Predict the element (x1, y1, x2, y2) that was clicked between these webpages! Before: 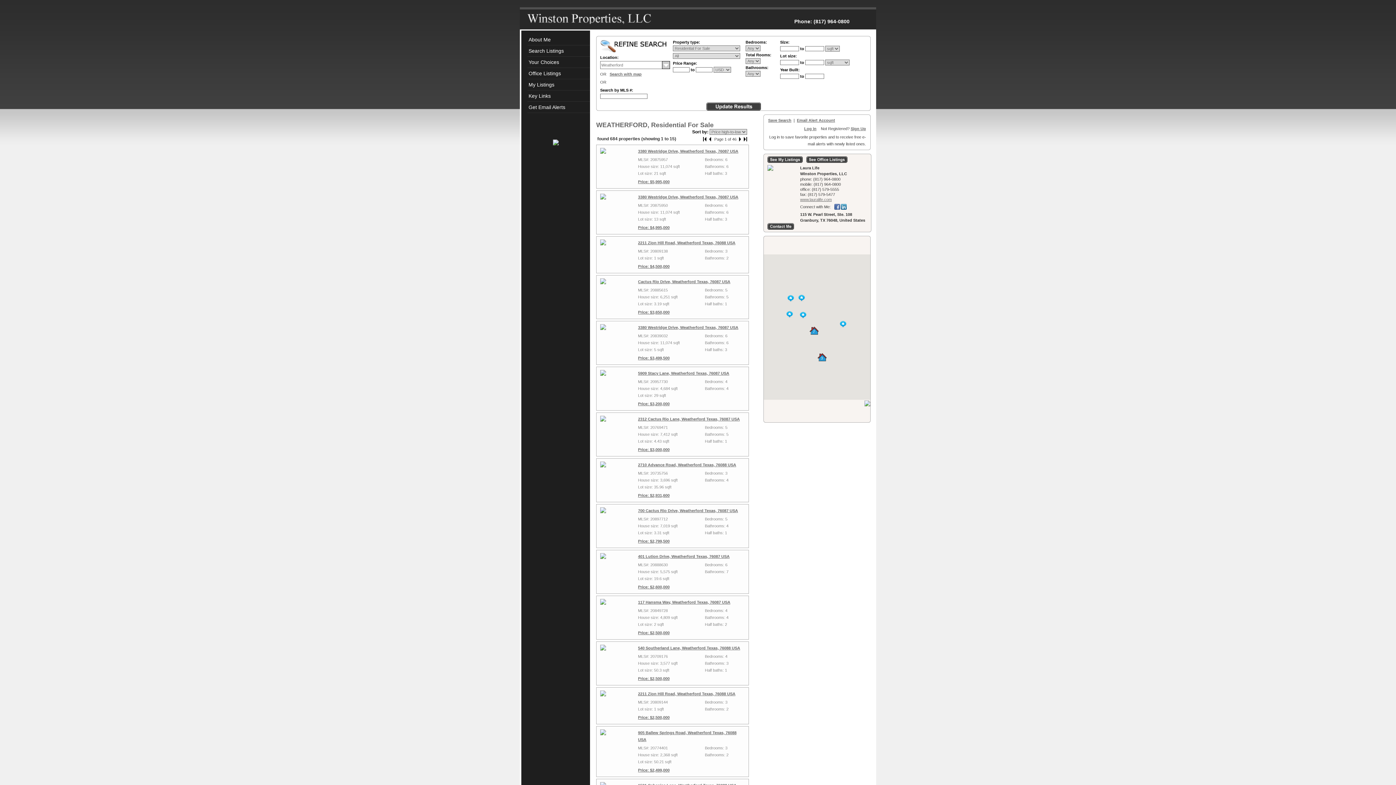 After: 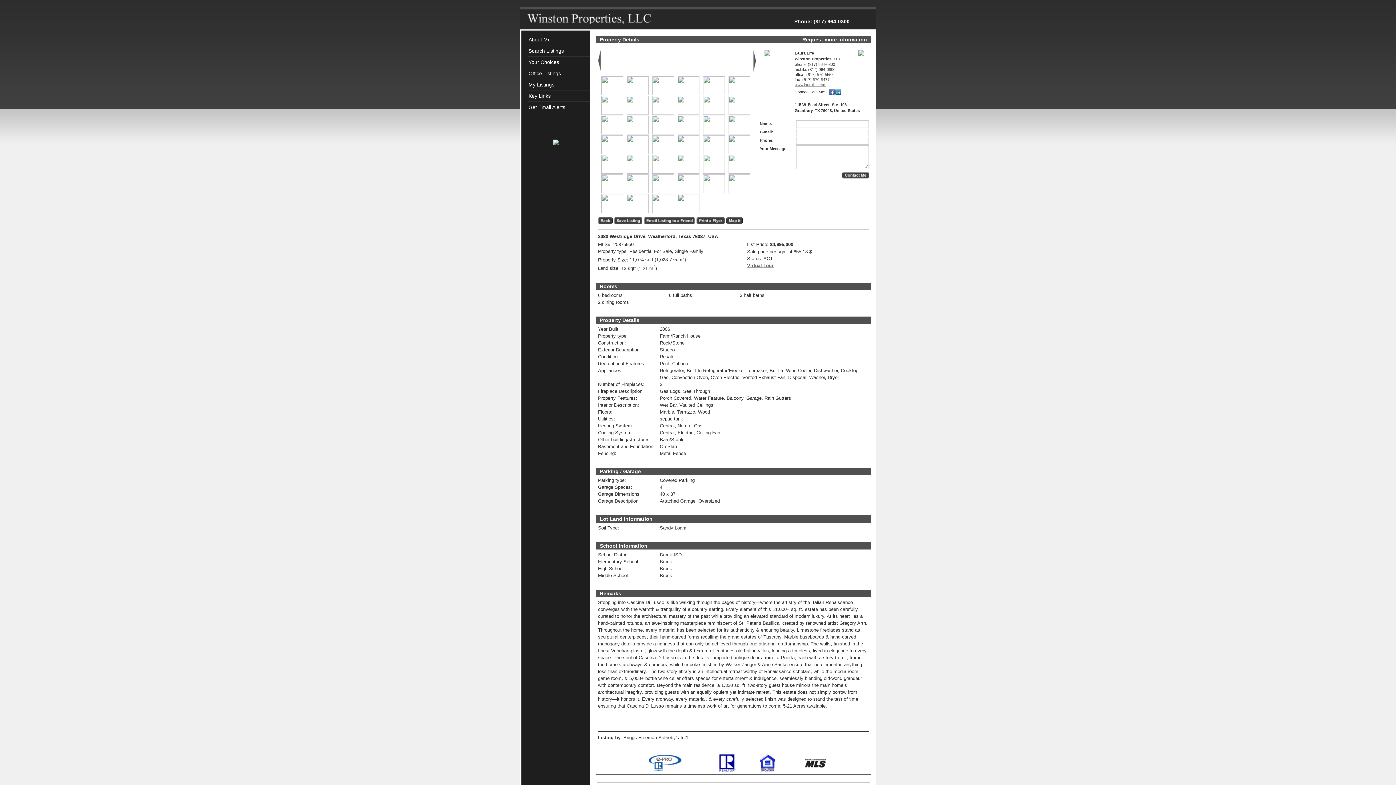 Action: bbox: (638, 225, 669, 229) label: Price: $4,995,000
